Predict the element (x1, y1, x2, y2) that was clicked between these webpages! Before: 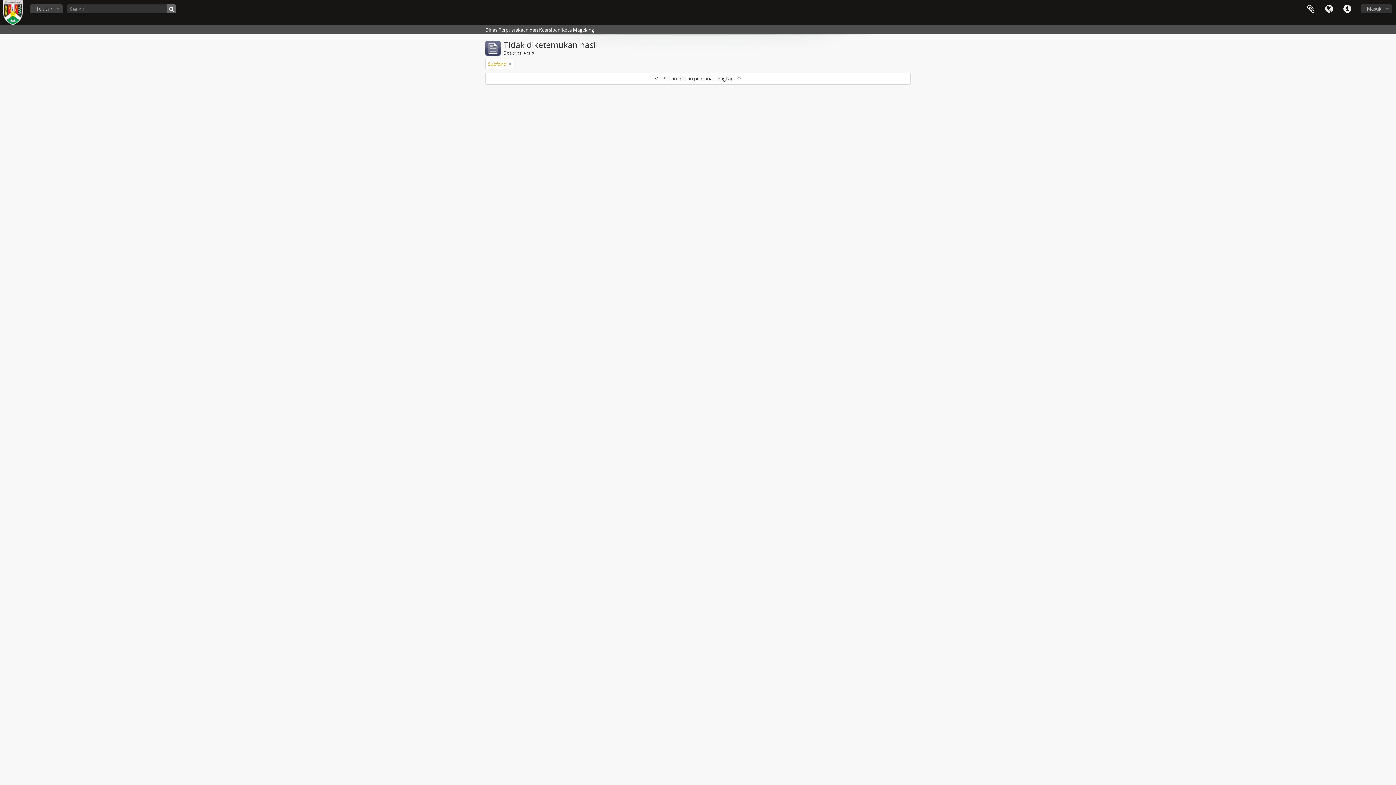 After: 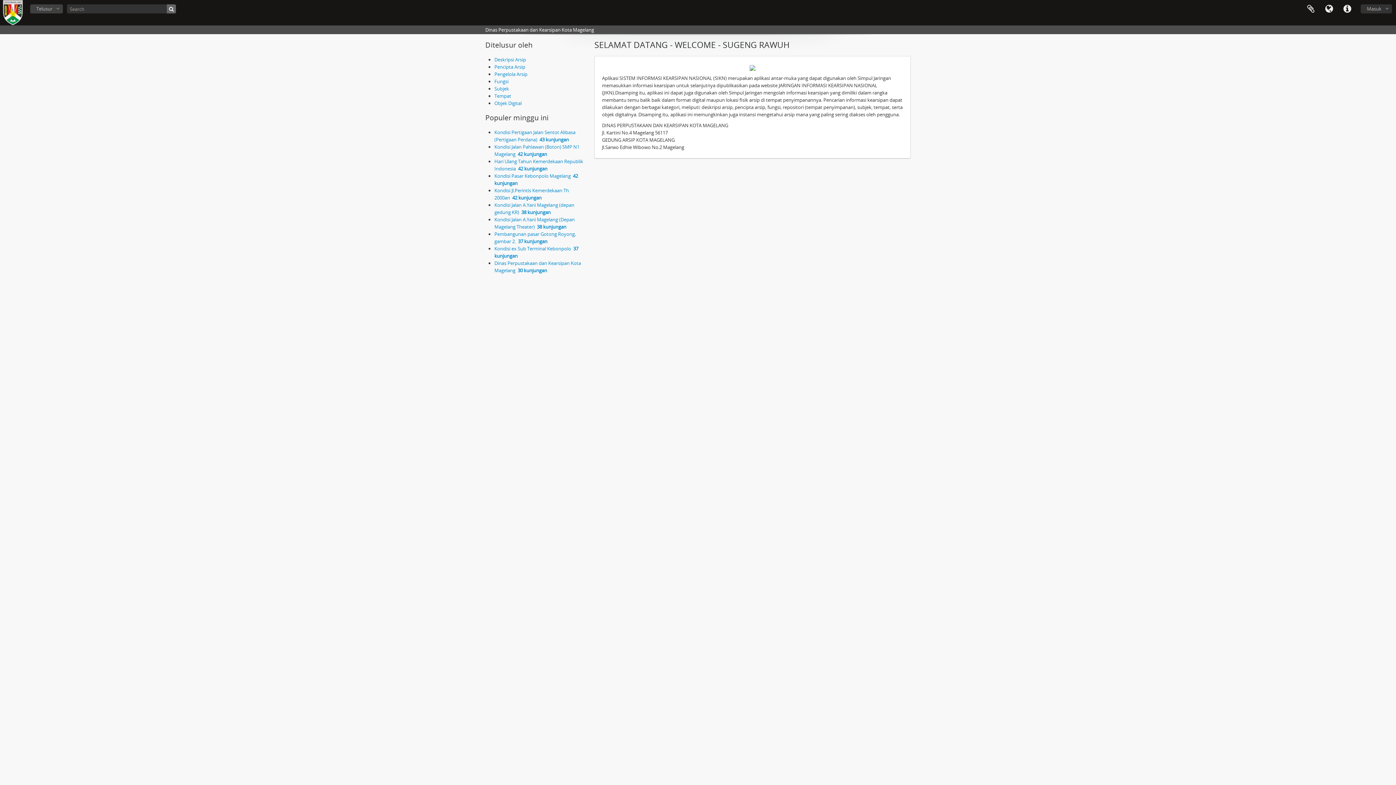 Action: bbox: (2, 0, 22, 25)